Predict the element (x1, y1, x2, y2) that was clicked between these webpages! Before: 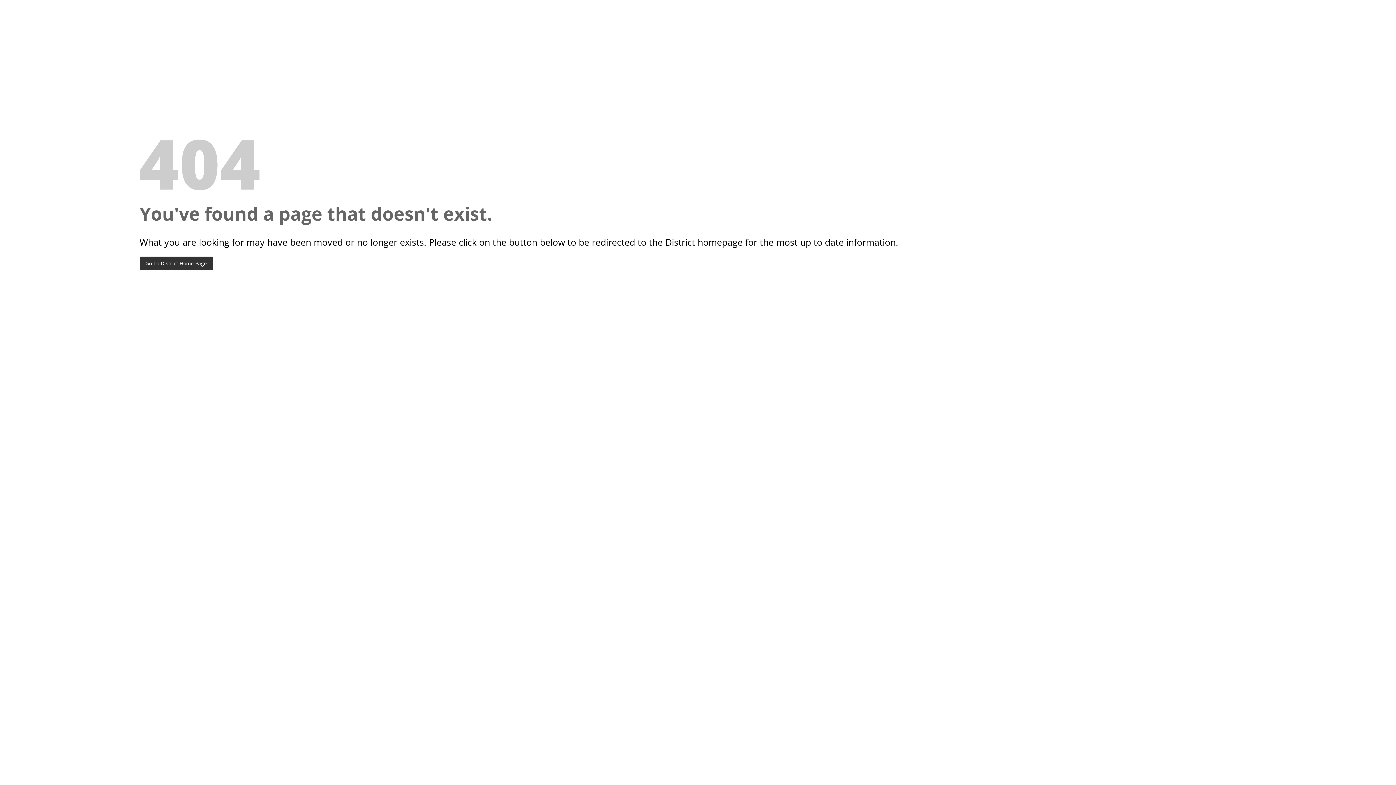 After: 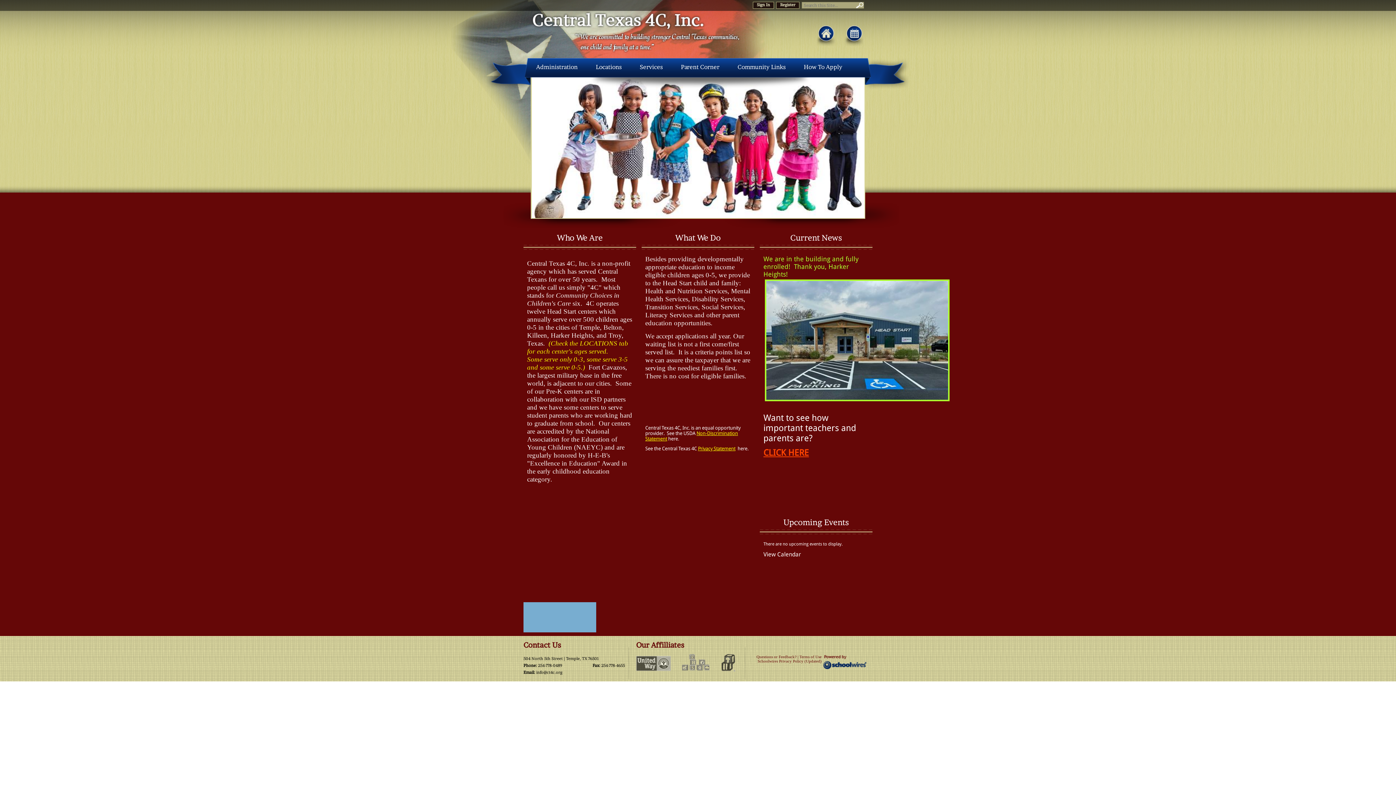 Action: bbox: (139, 256, 212, 270) label: Go To District Home Page